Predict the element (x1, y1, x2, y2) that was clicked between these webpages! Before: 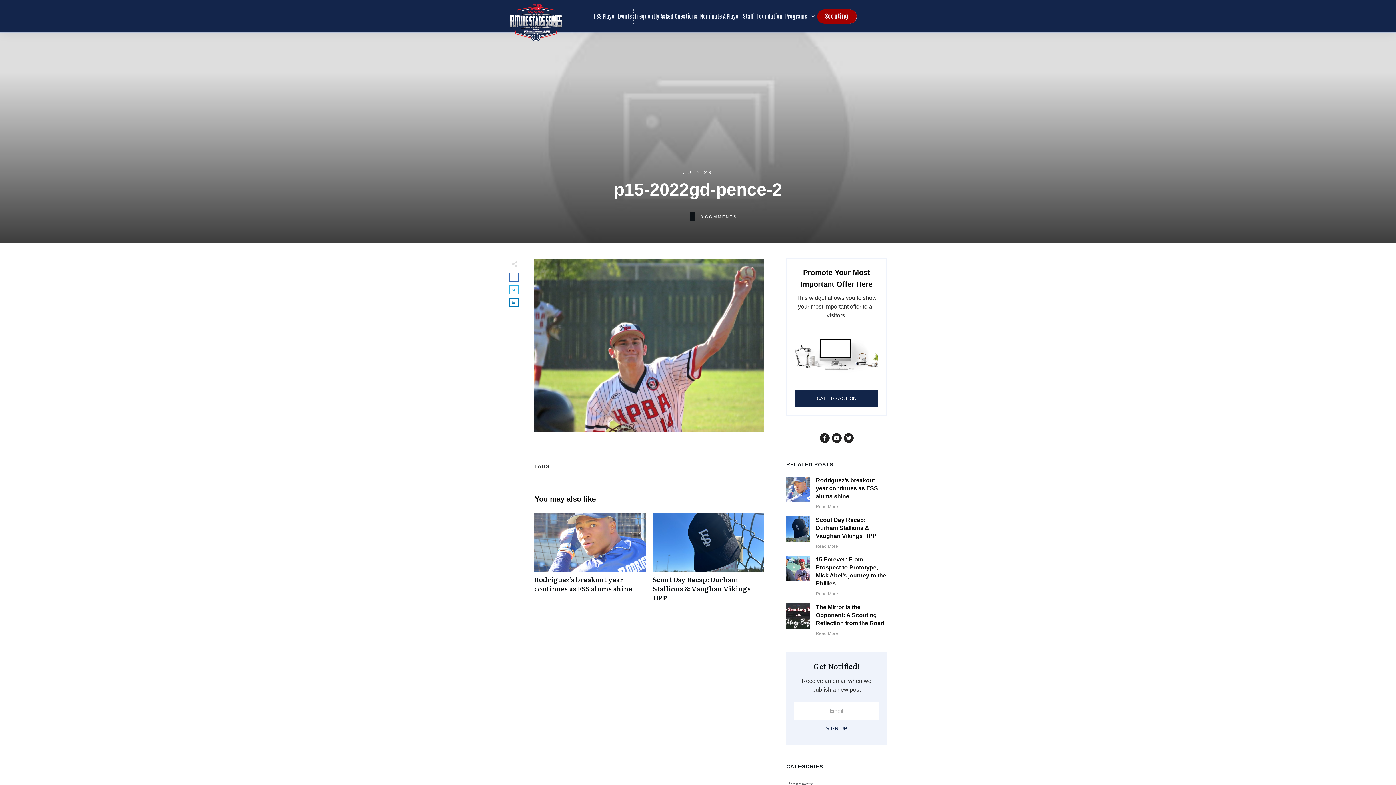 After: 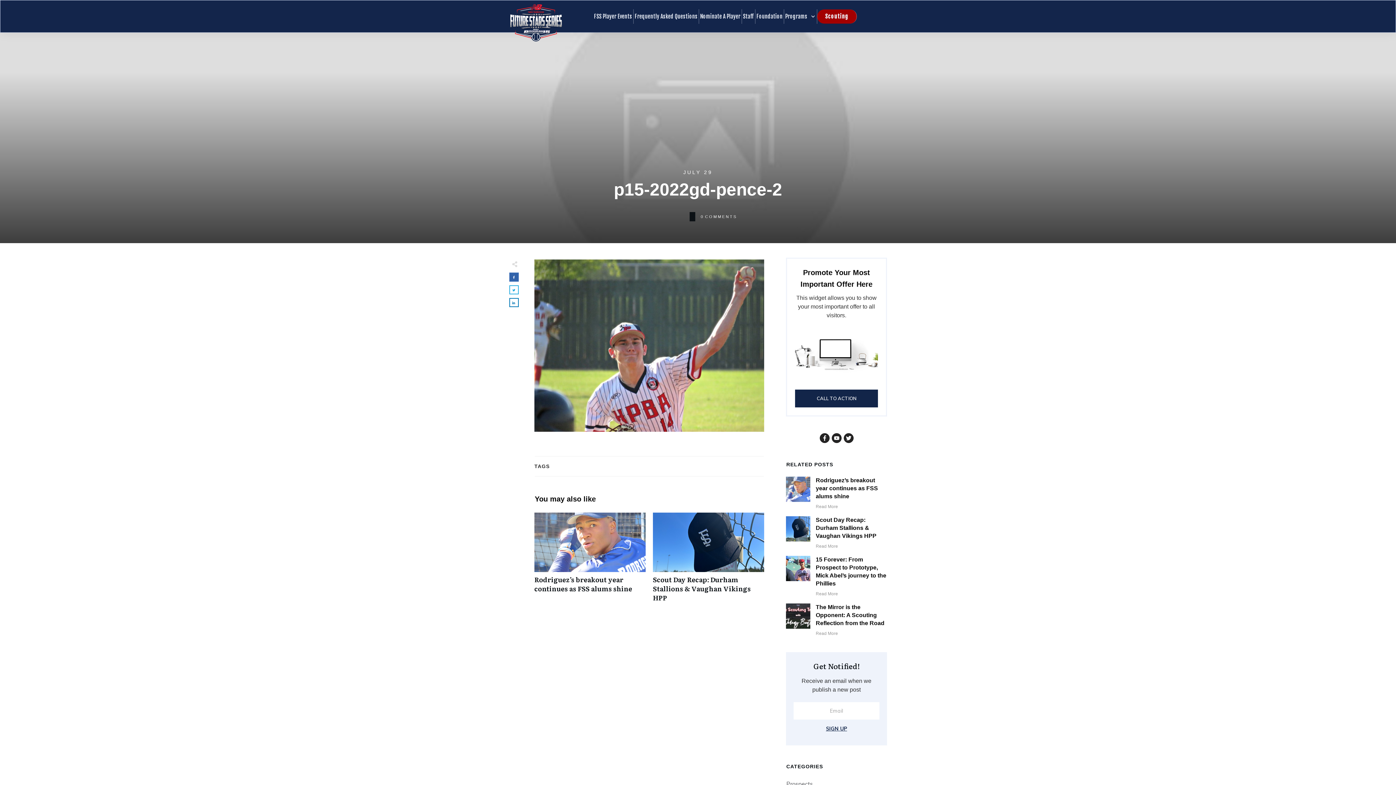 Action: bbox: (510, 273, 518, 281)